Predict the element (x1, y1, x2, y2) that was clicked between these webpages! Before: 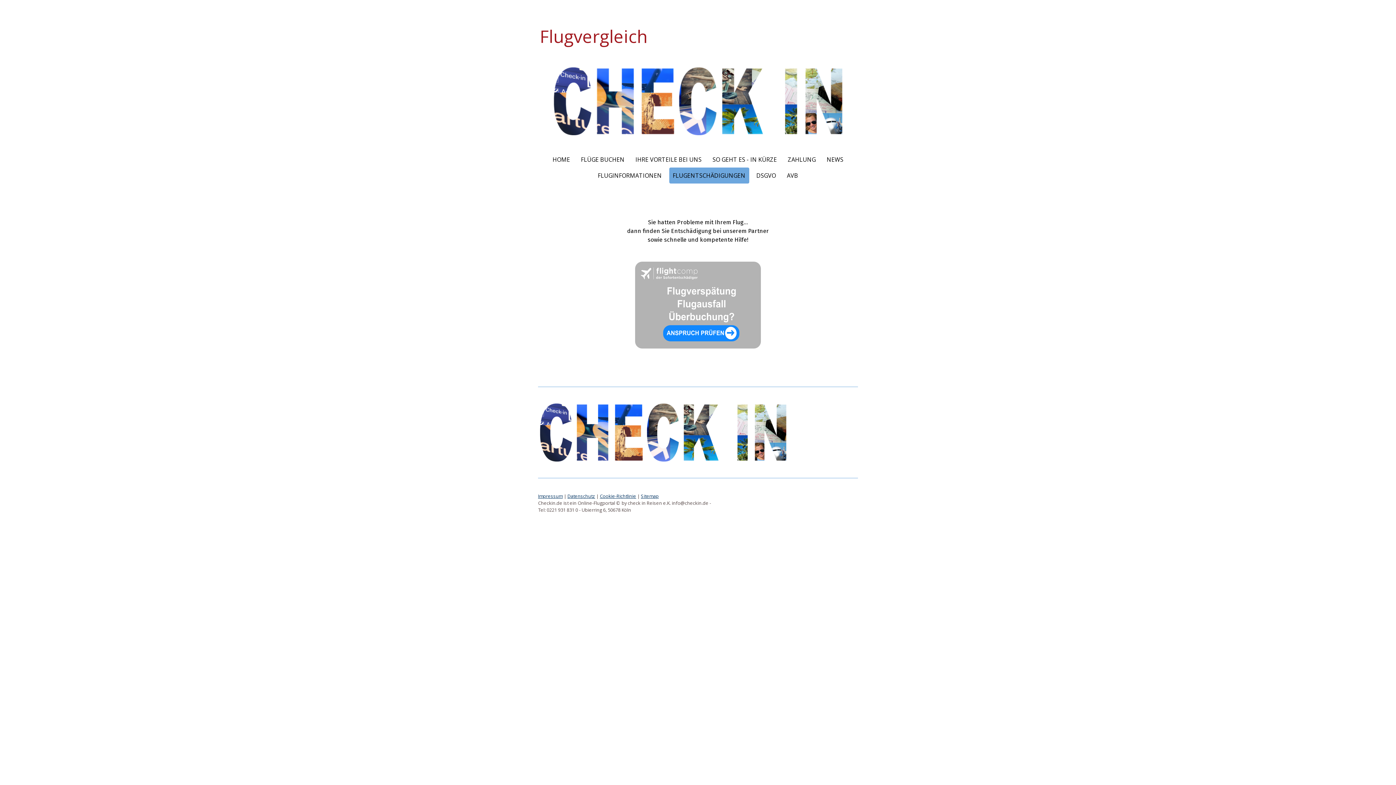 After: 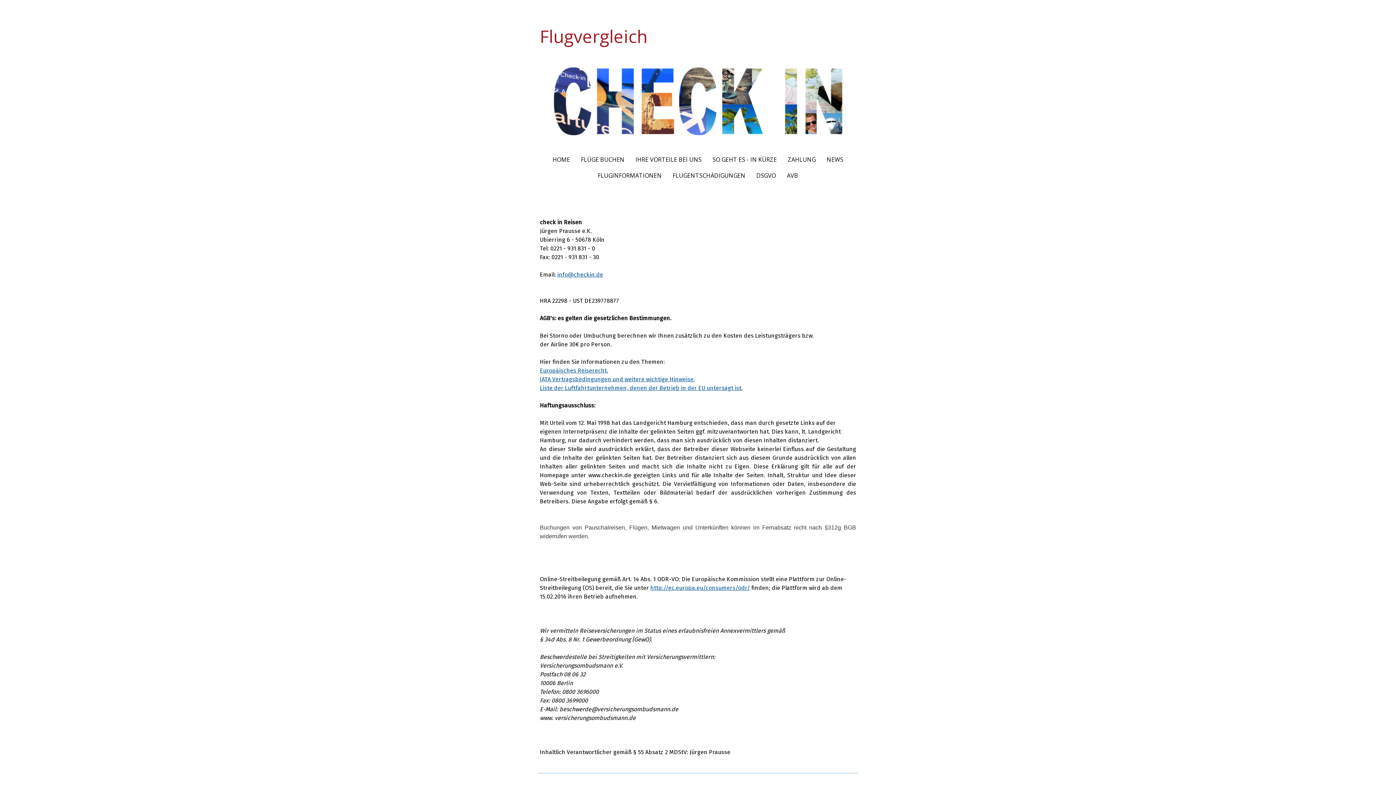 Action: bbox: (538, 493, 562, 499) label: Impressum